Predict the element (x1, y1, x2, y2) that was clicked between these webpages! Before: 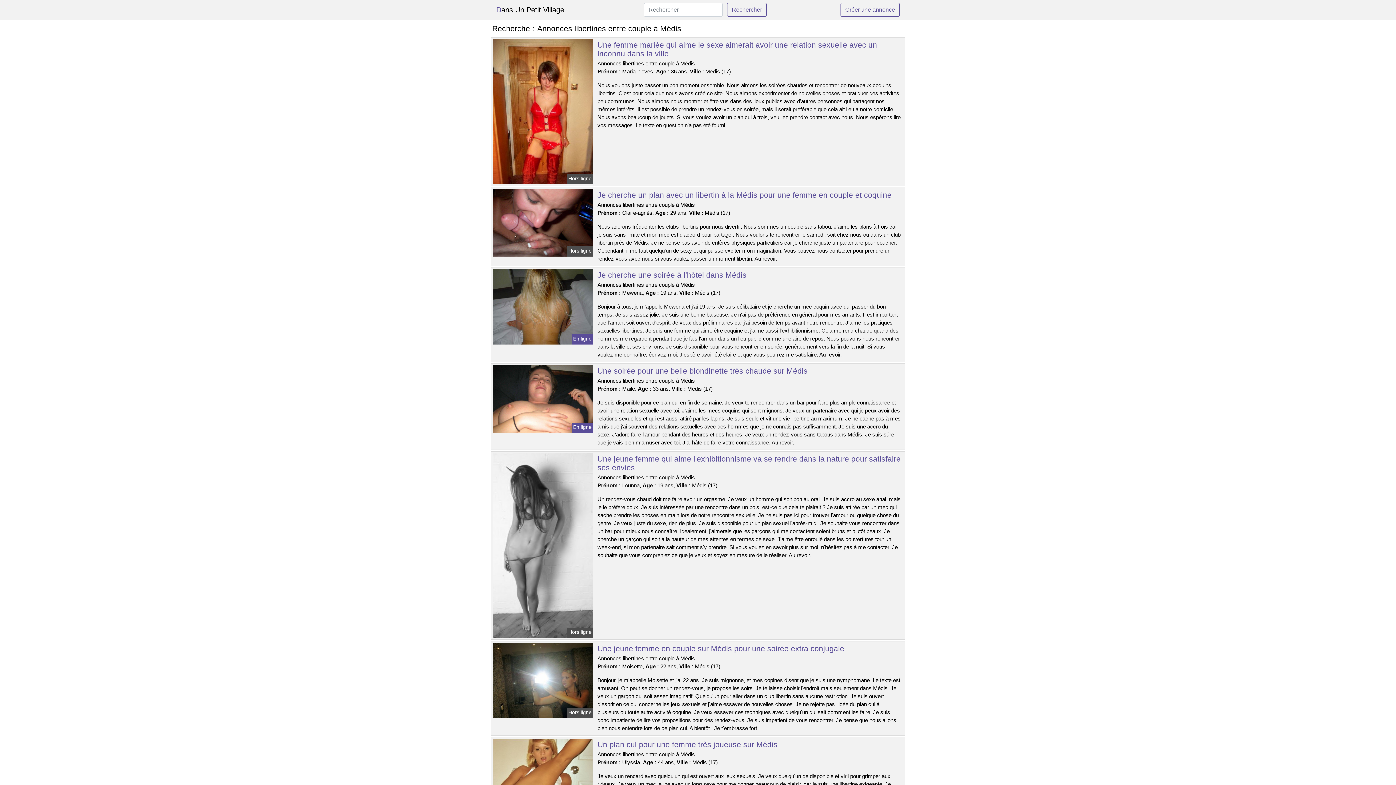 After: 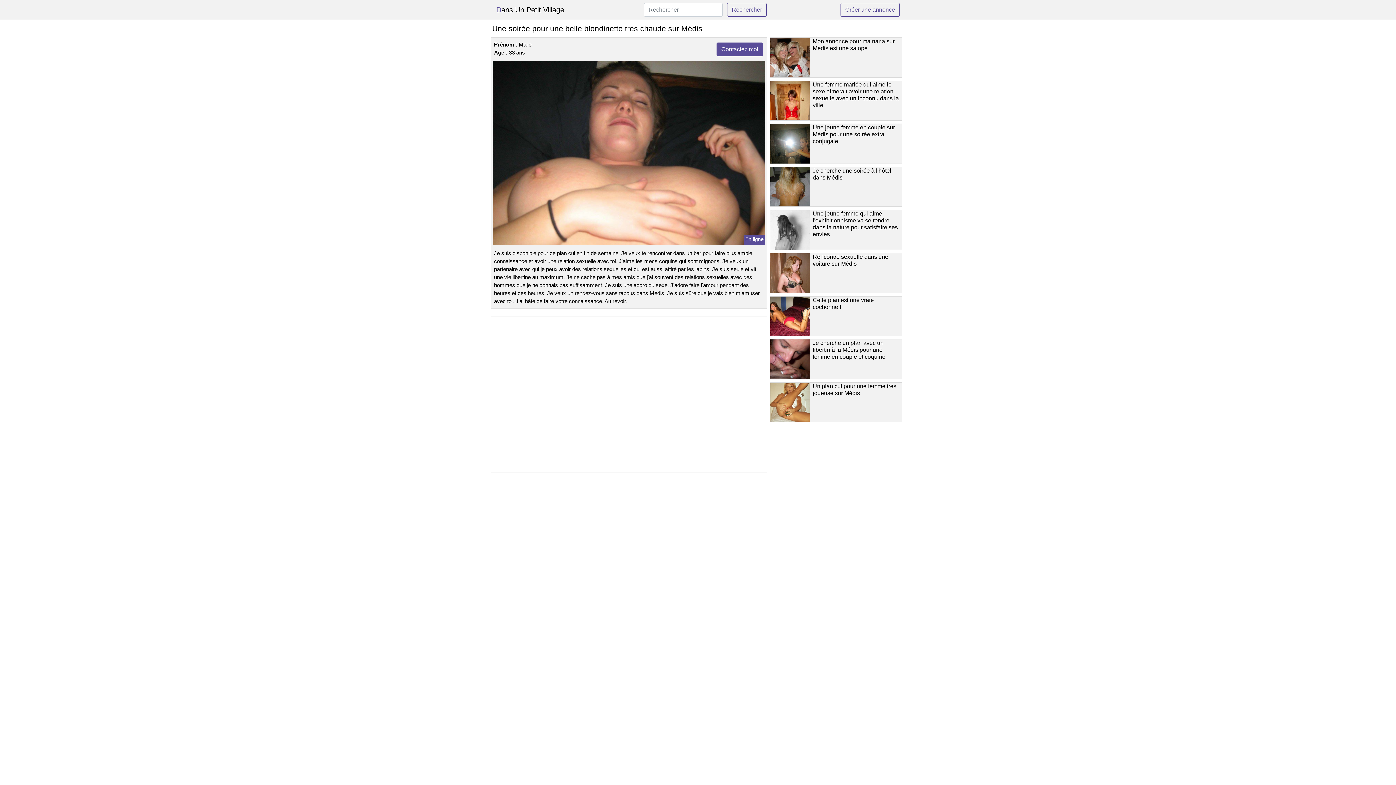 Action: bbox: (491, 395, 594, 401)